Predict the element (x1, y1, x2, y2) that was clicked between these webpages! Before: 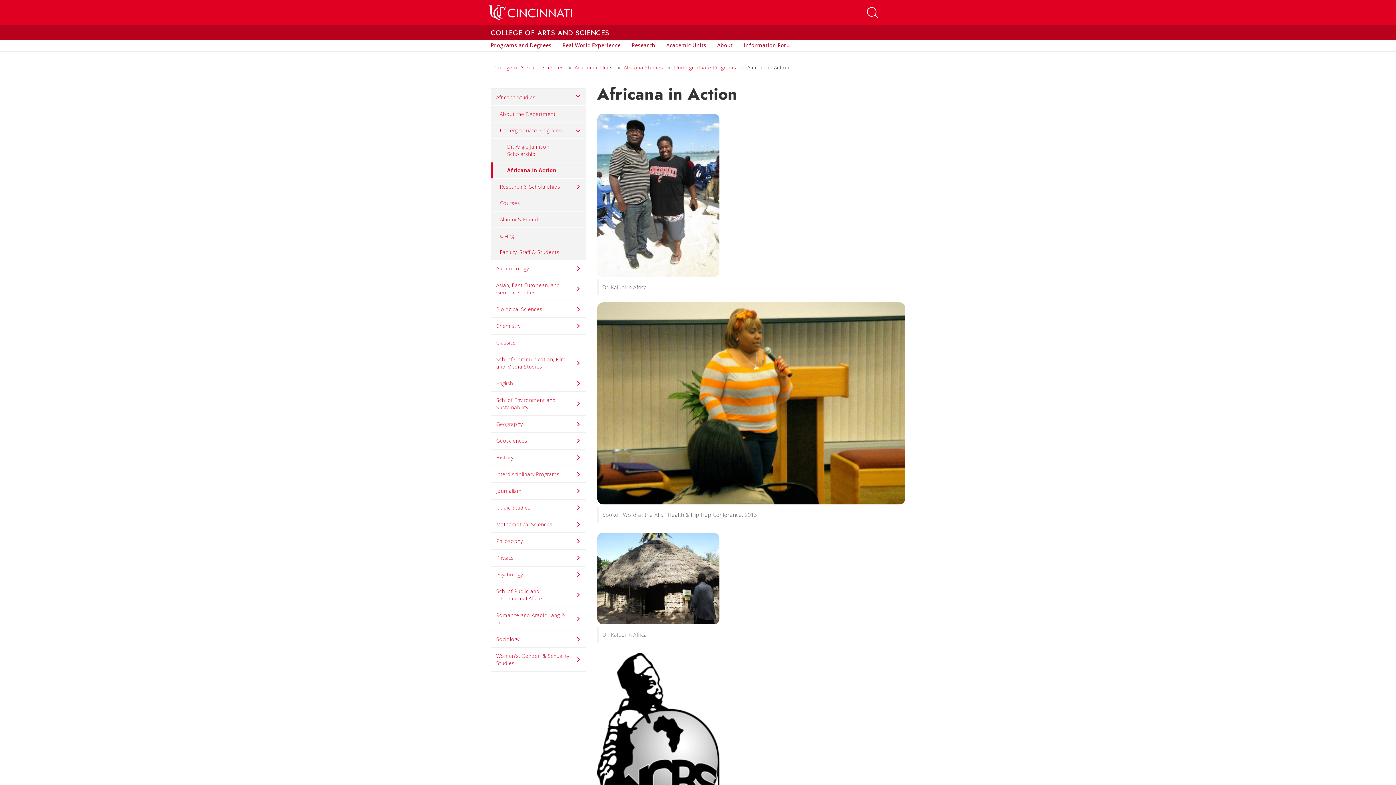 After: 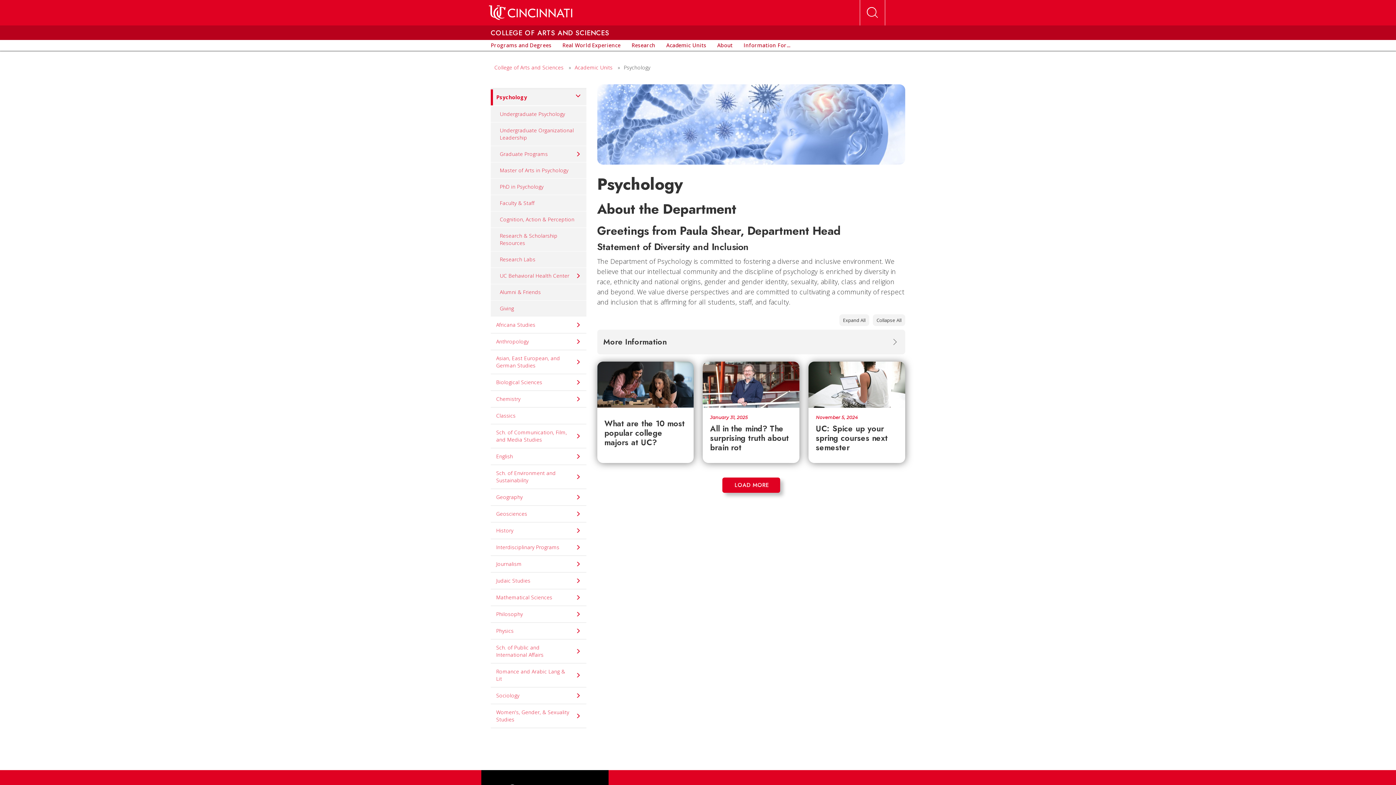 Action: bbox: (490, 566, 586, 583) label: Psychology